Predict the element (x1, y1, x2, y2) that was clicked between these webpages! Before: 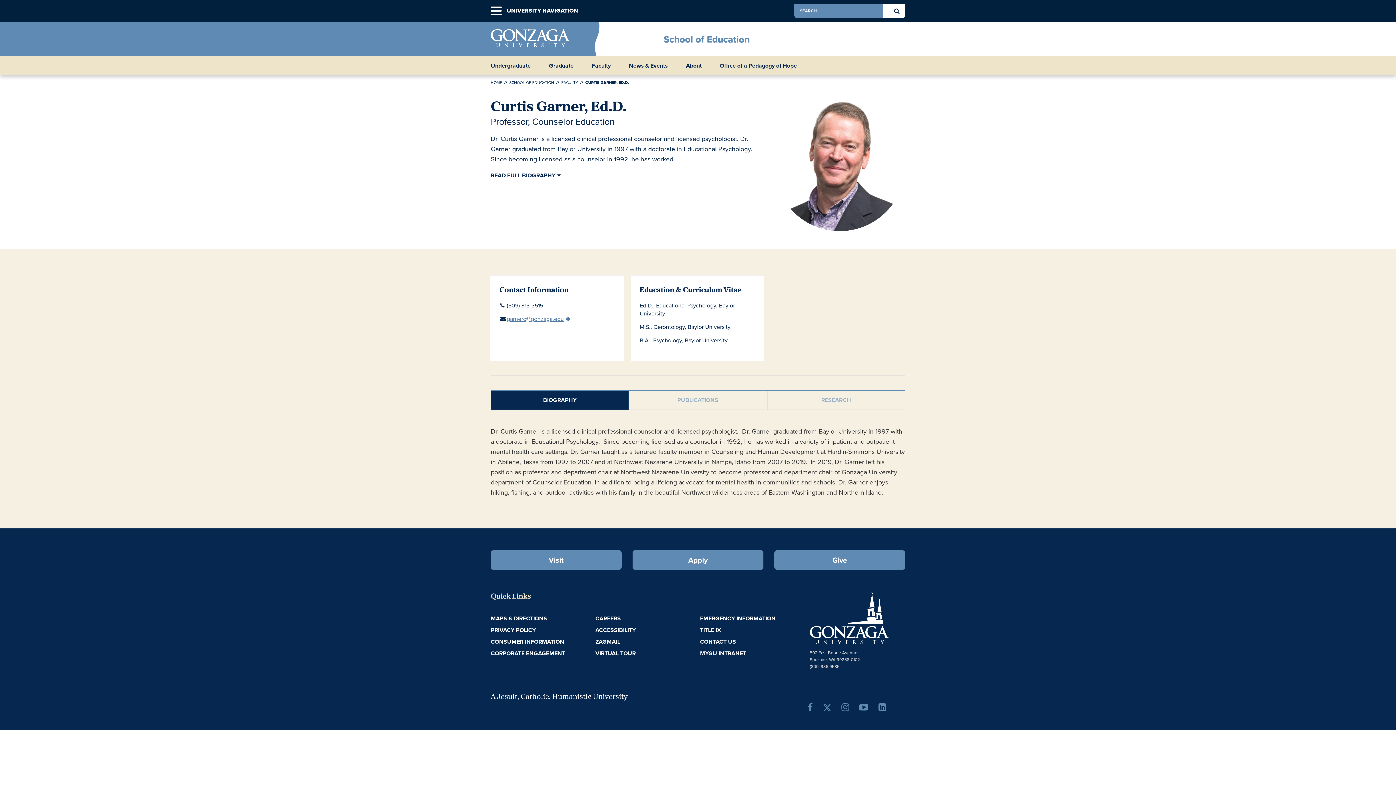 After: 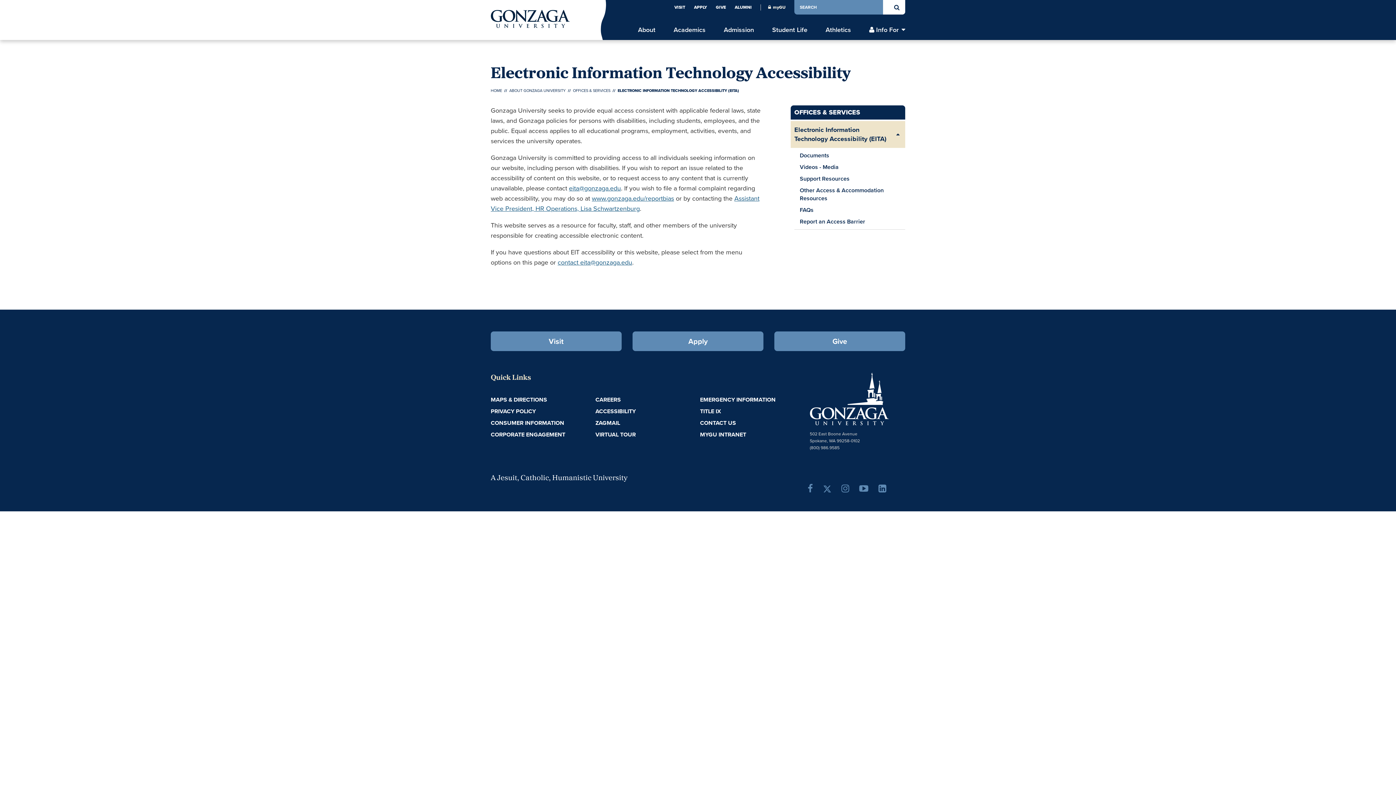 Action: bbox: (595, 626, 635, 634) label: ACCESSIBILITY